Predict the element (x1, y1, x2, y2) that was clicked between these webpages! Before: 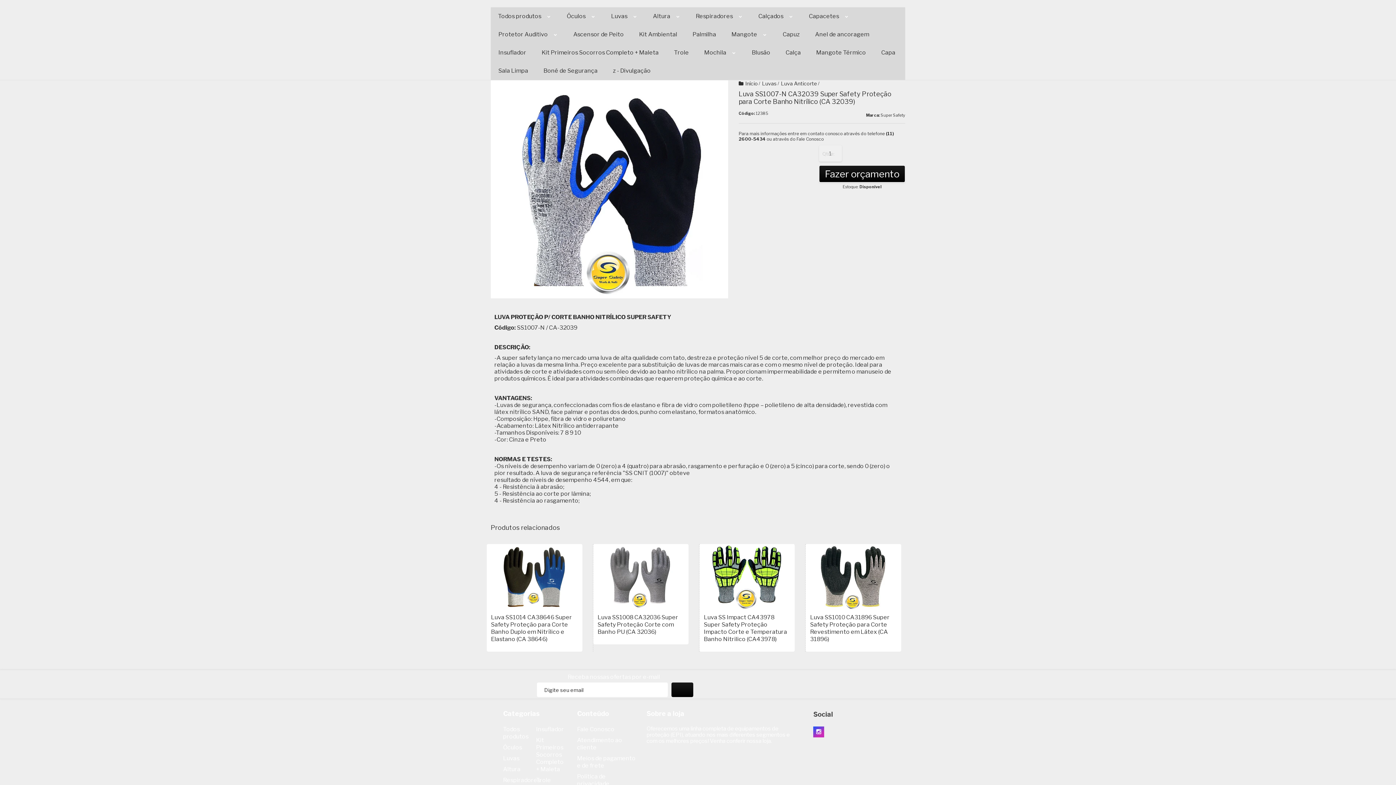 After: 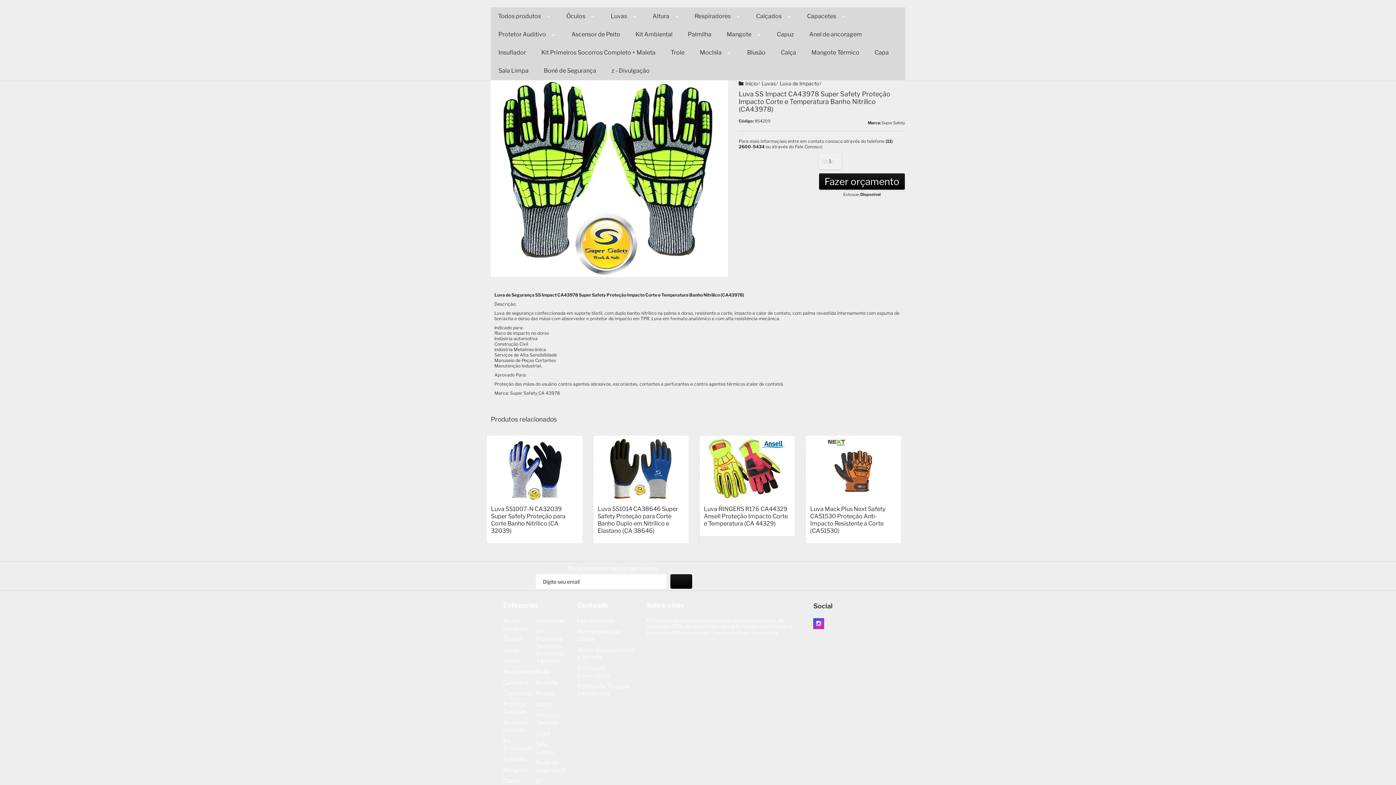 Action: bbox: (699, 544, 794, 652)